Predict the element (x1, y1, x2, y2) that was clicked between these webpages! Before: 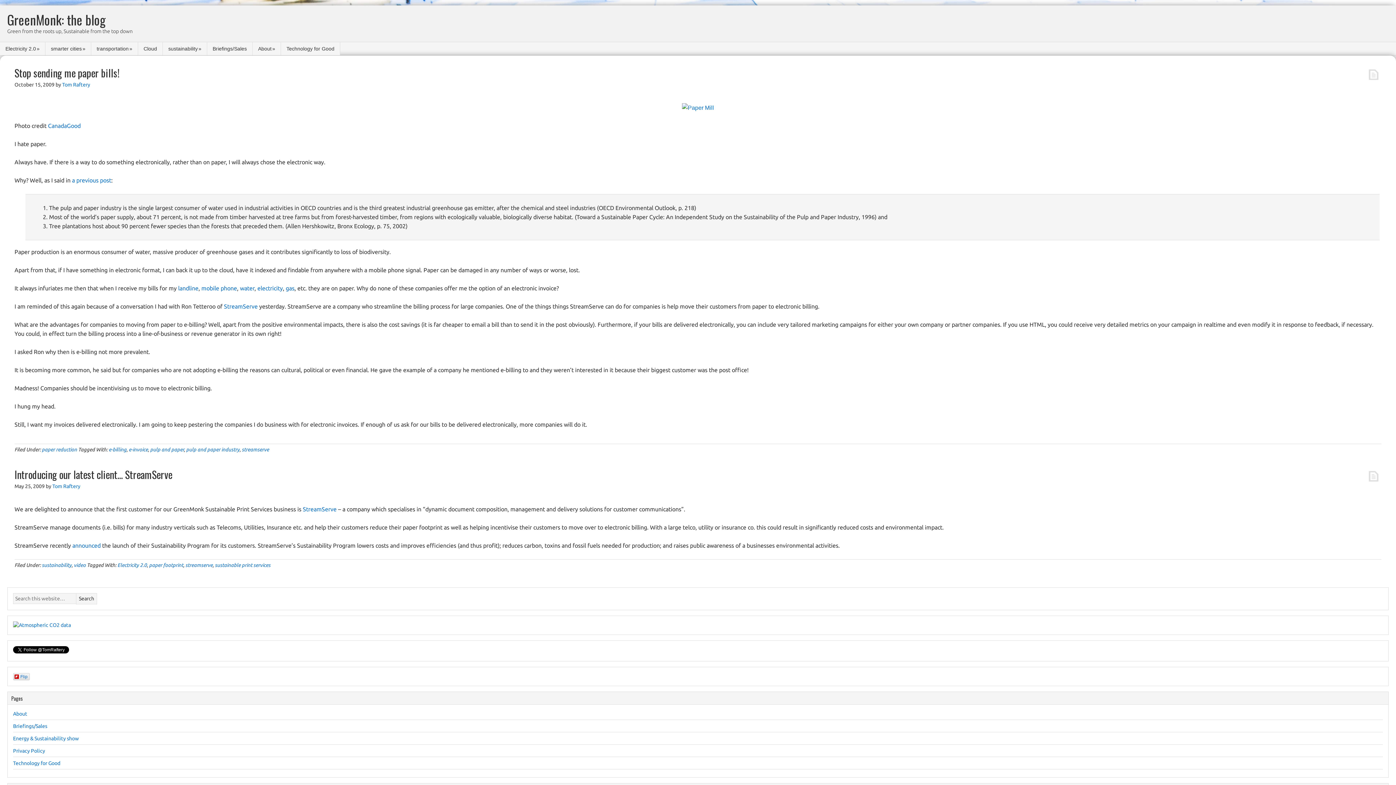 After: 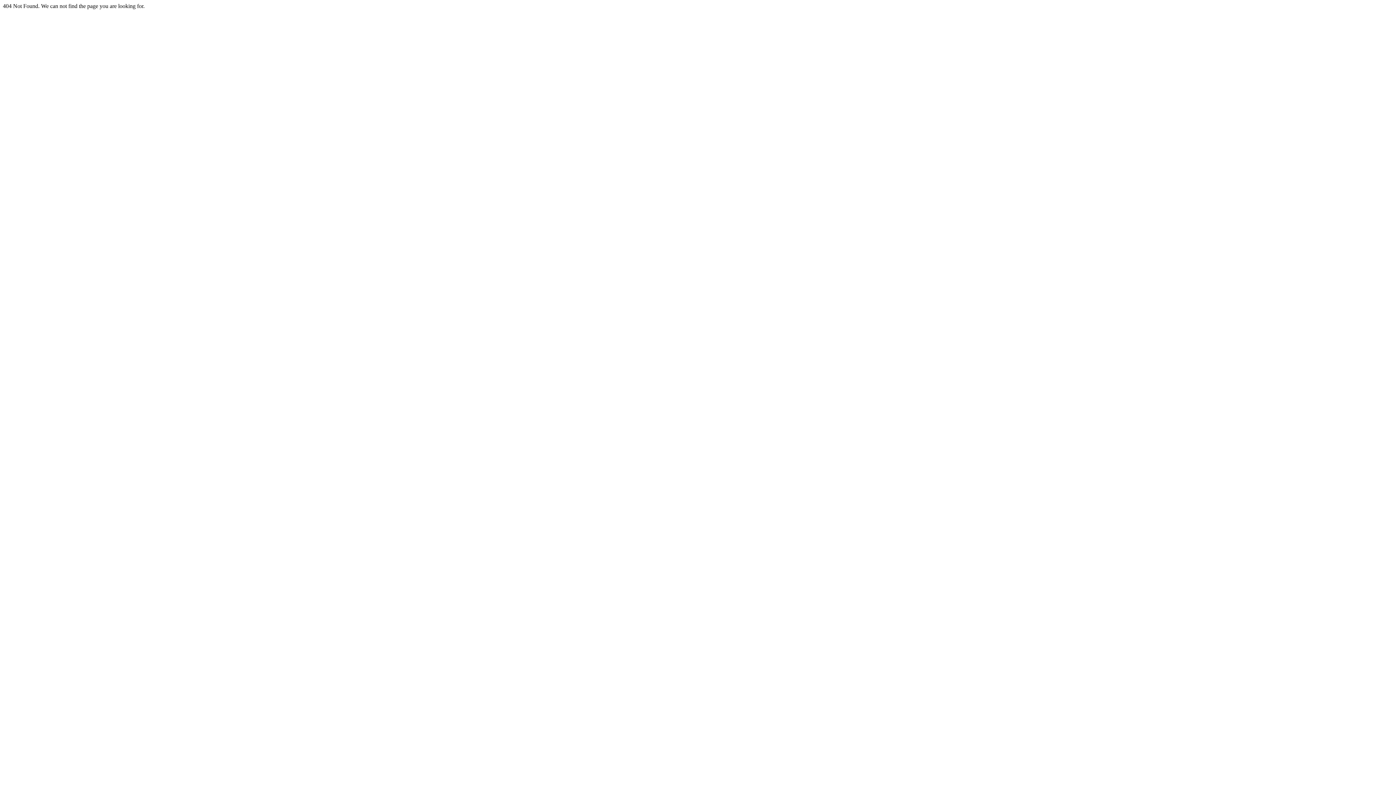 Action: label: gas bbox: (285, 285, 294, 291)